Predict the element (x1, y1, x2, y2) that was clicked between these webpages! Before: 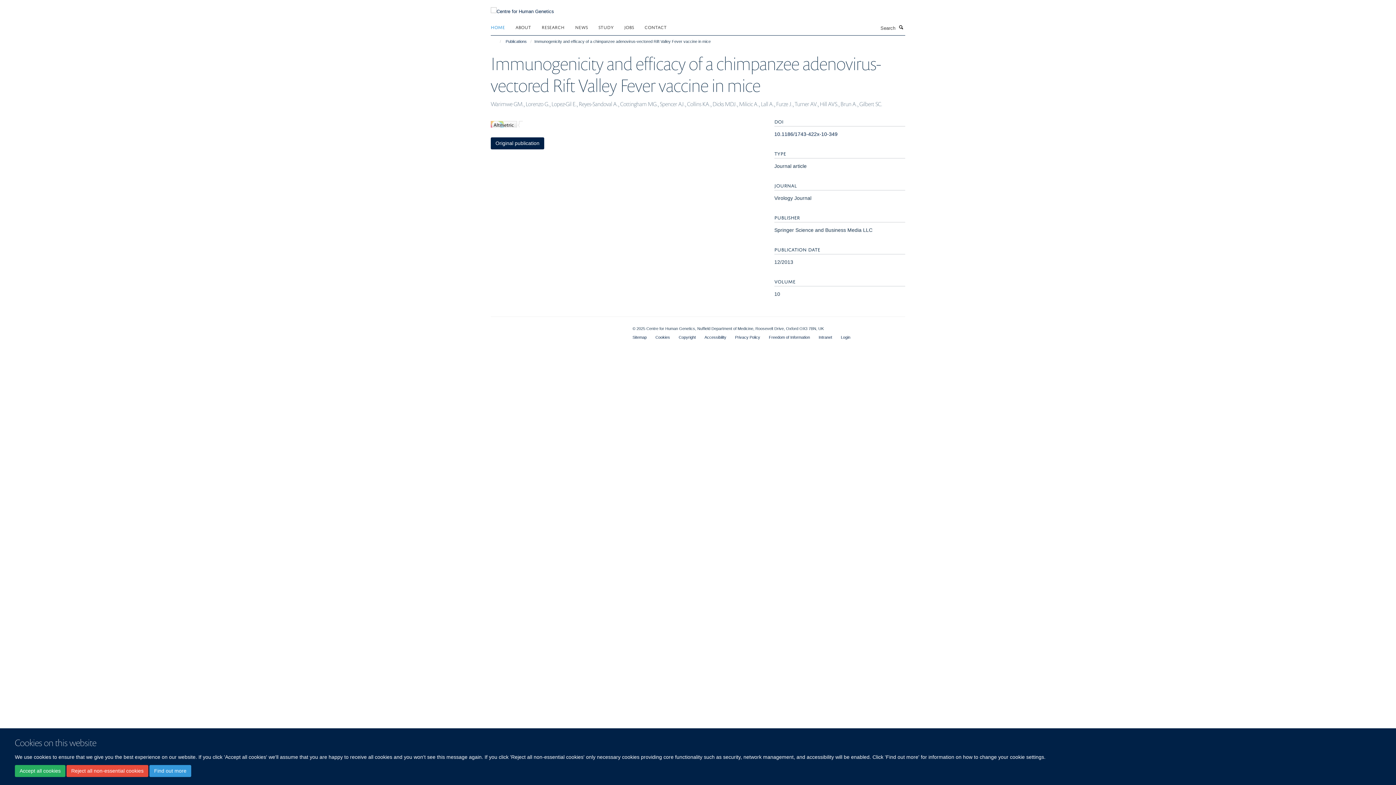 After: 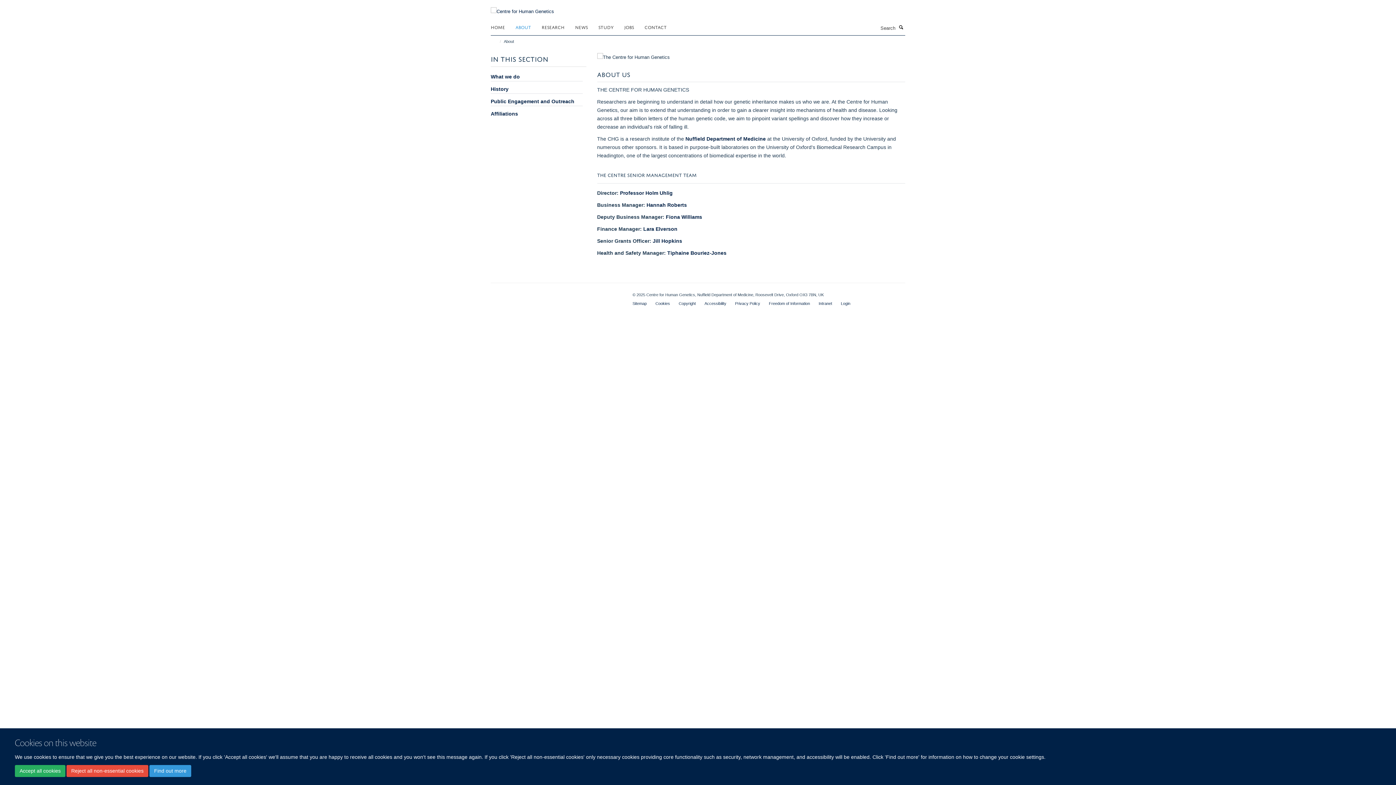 Action: bbox: (515, 21, 540, 32) label: ABOUT